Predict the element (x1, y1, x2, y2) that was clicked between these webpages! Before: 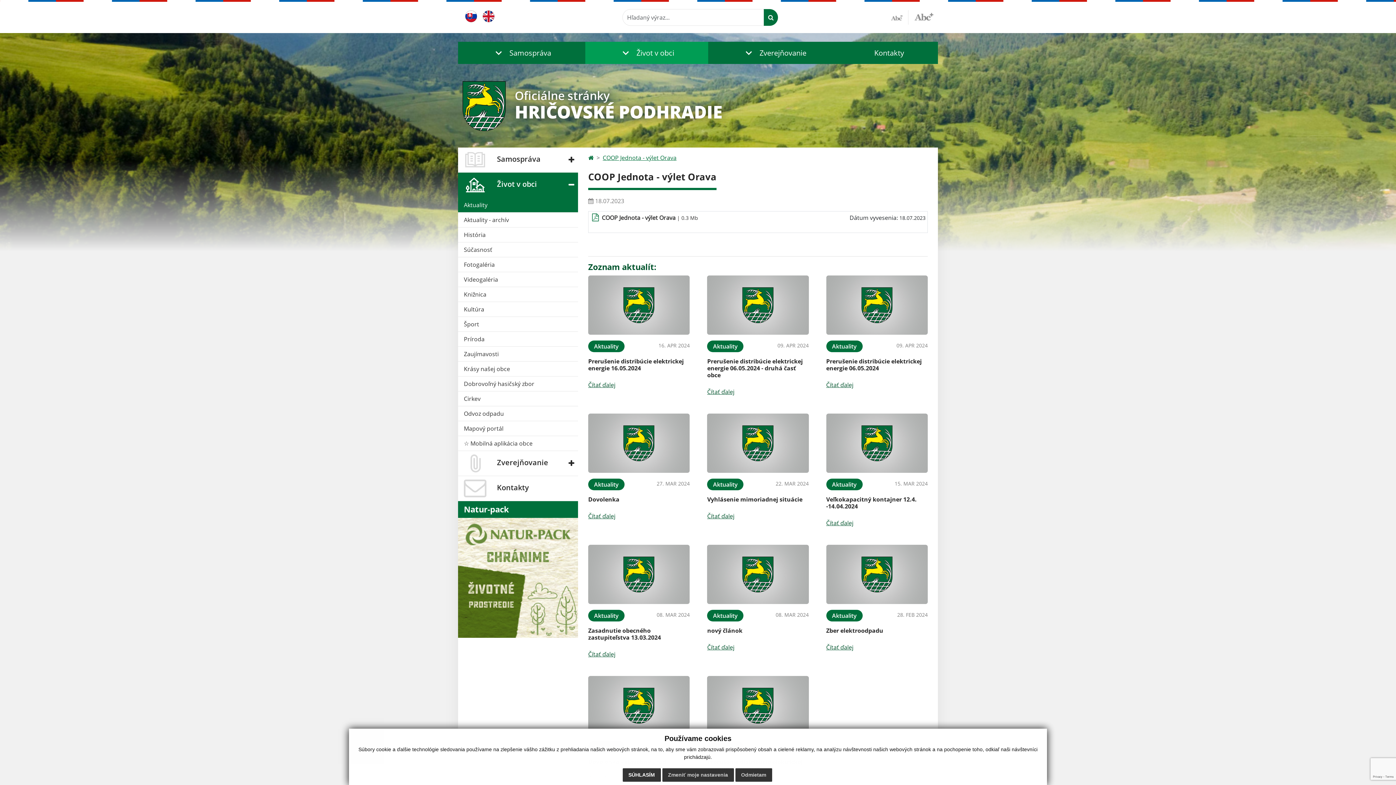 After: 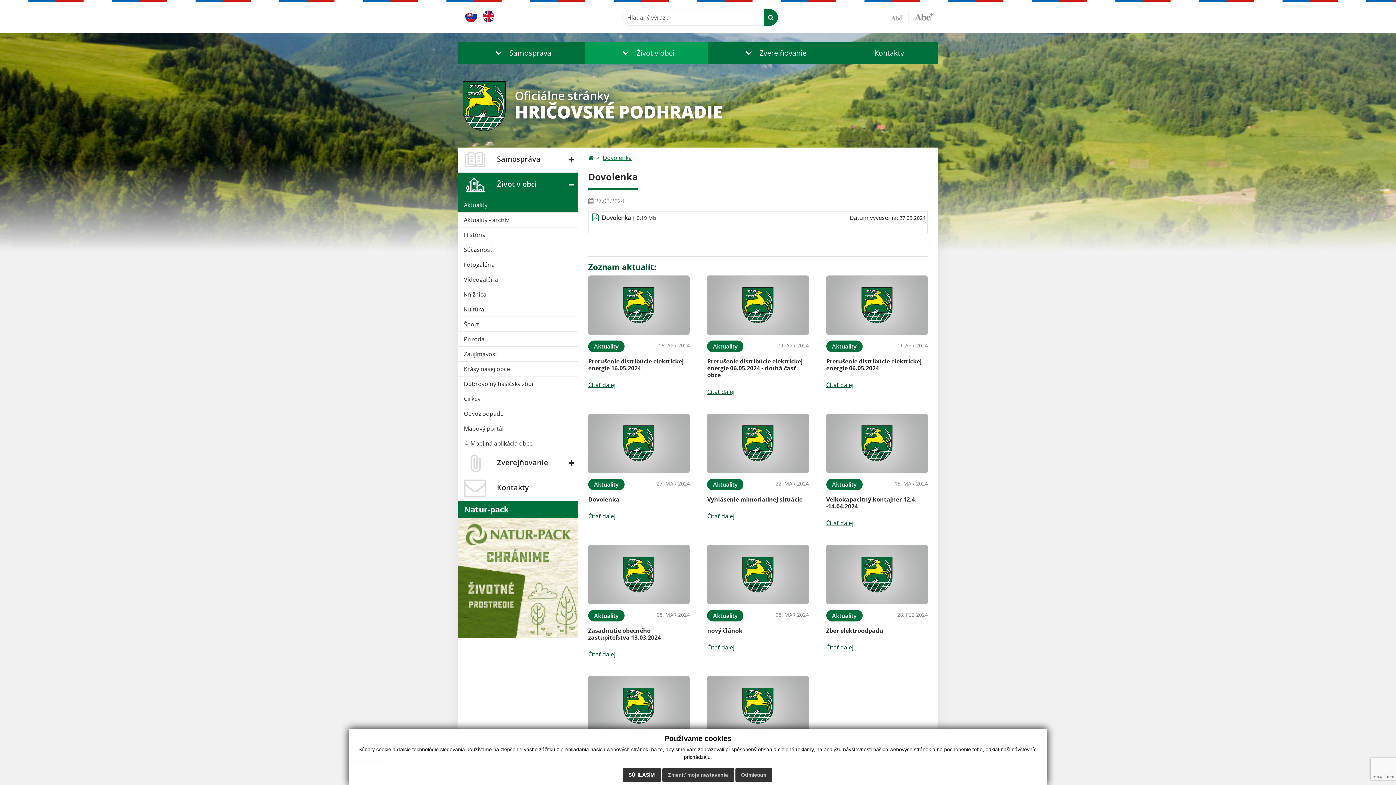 Action: bbox: (588, 413, 689, 473)